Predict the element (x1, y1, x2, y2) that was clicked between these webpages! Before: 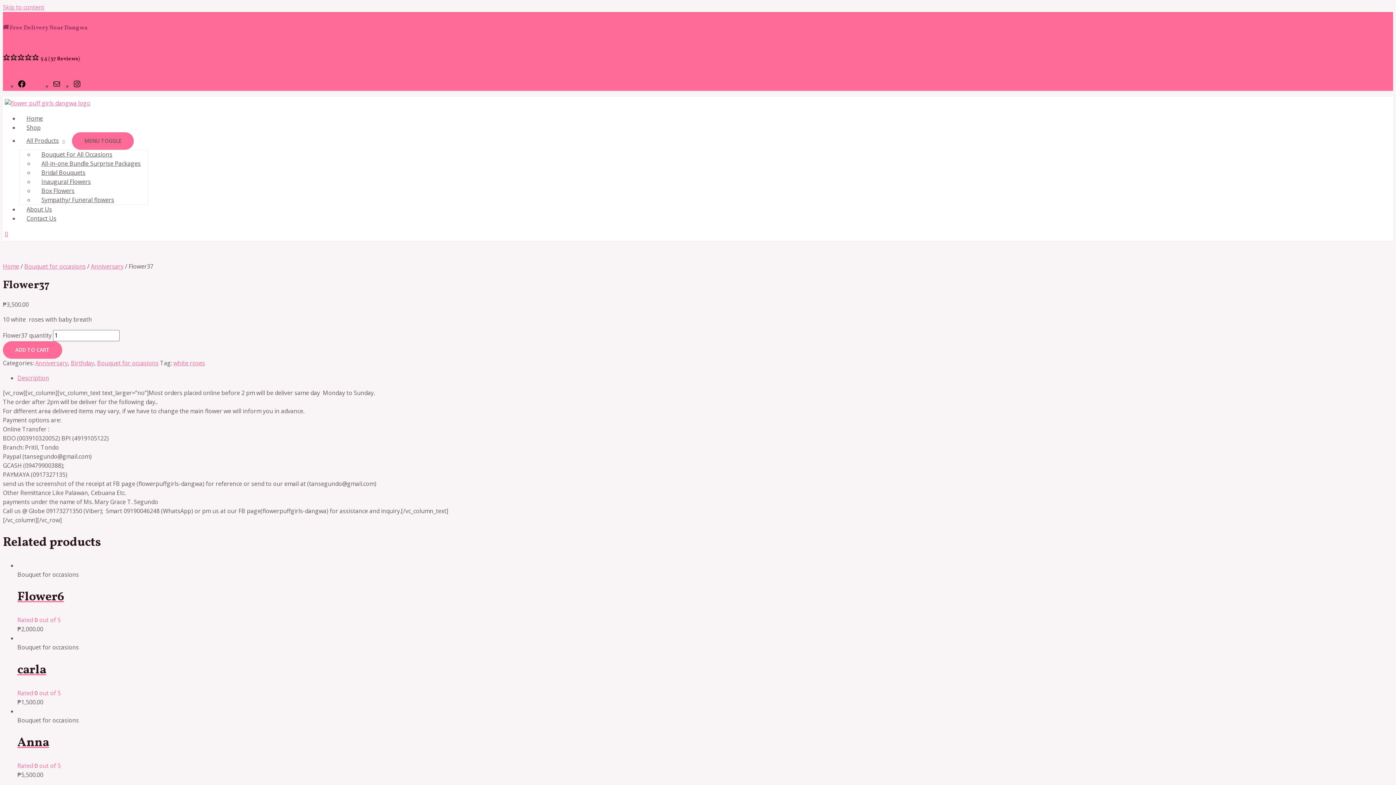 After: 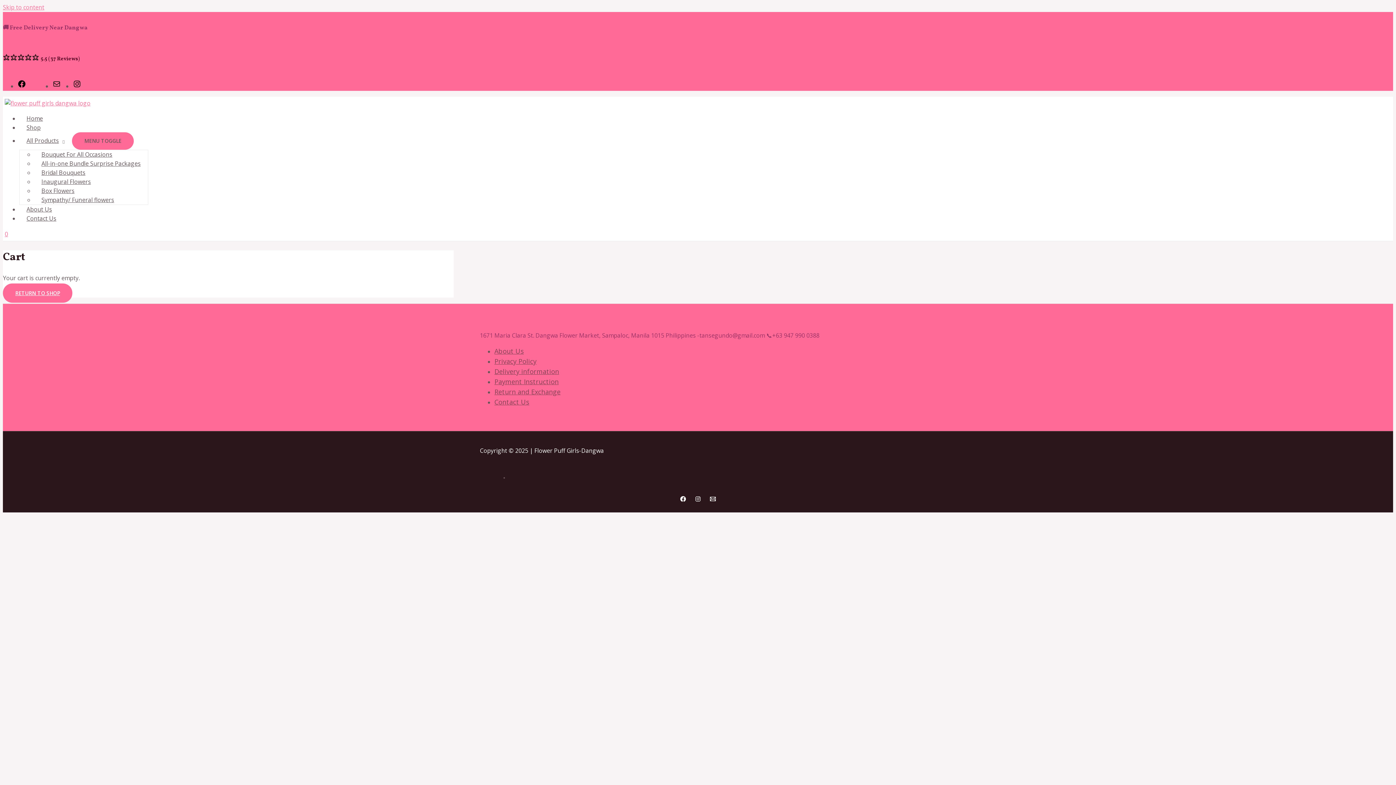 Action: bbox: (4, 229, 8, 239) label: 0